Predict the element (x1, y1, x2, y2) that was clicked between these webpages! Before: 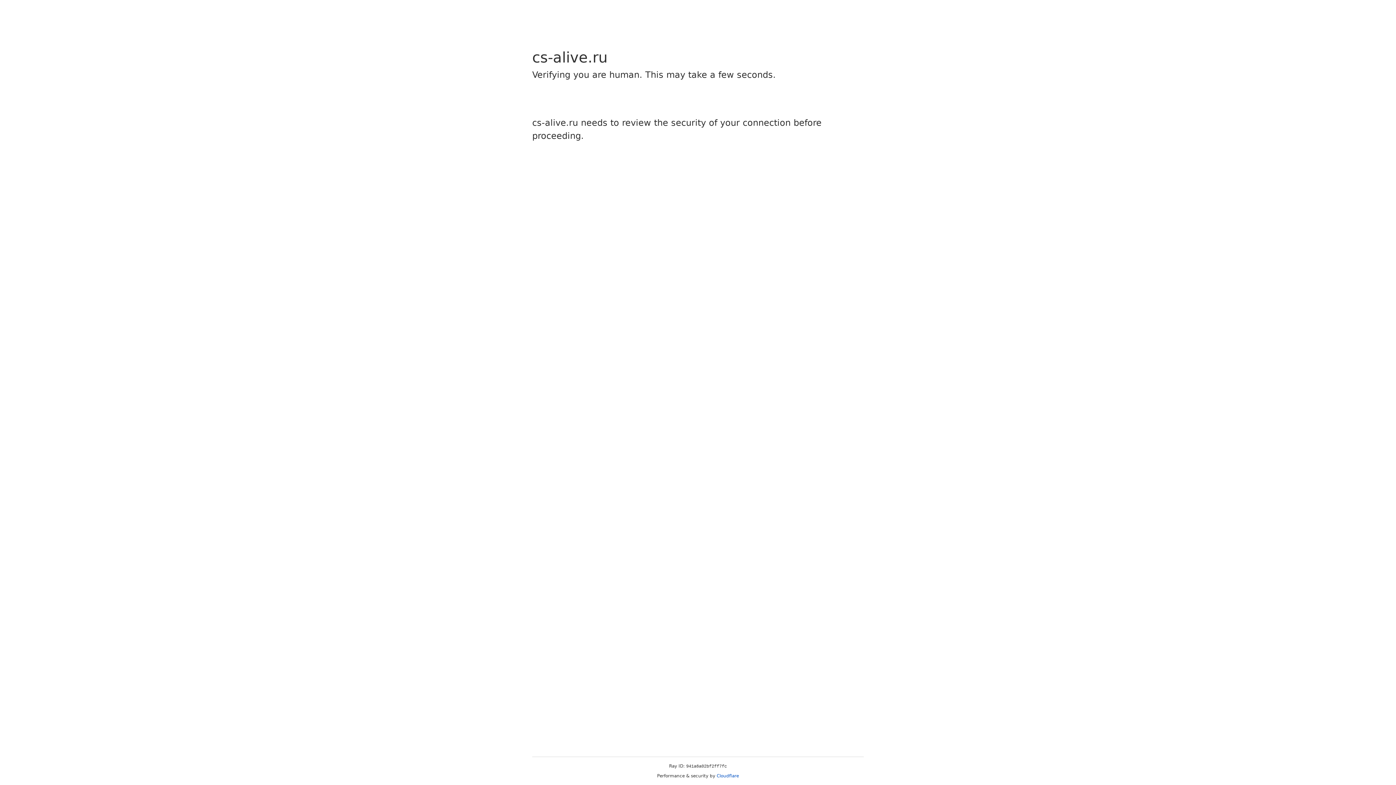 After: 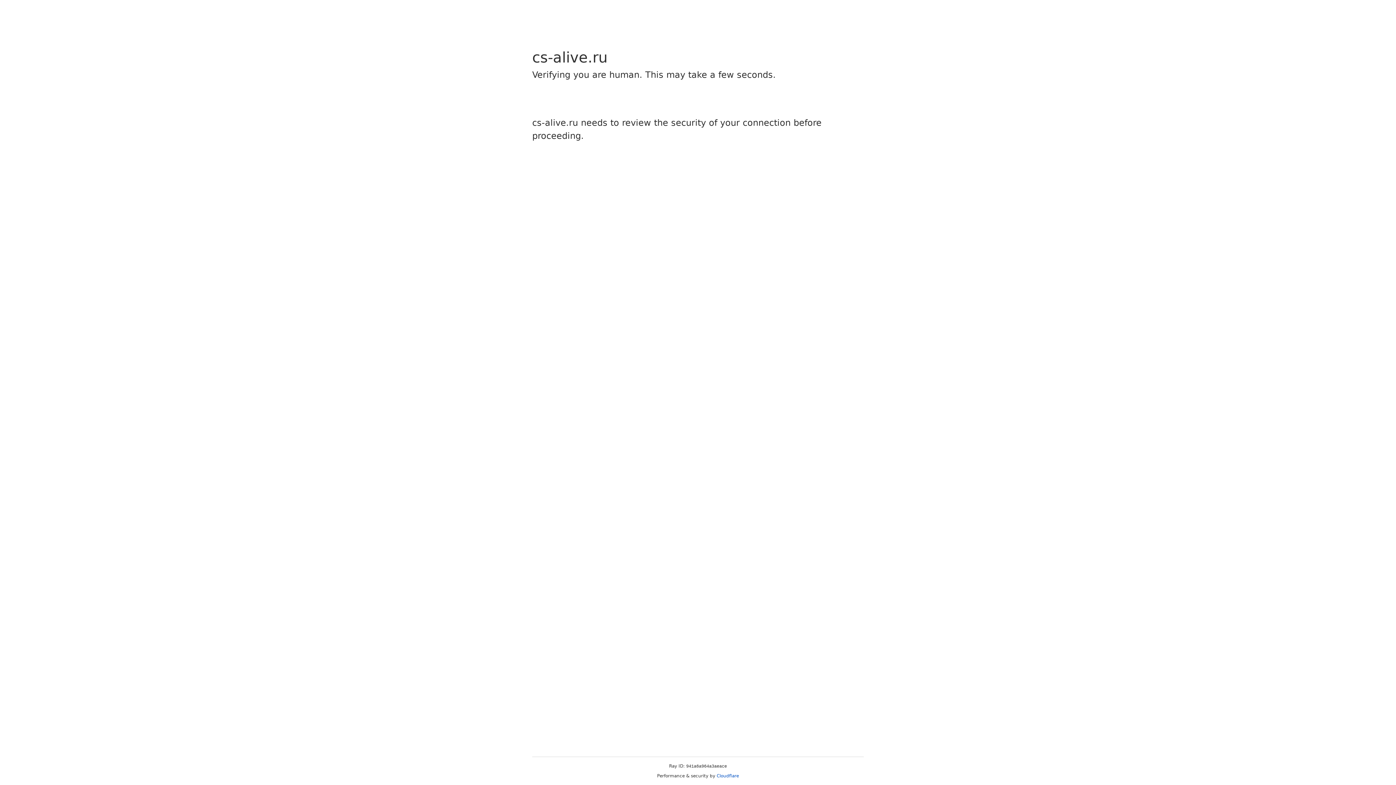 Action: label: Cloudflare bbox: (716, 773, 739, 778)